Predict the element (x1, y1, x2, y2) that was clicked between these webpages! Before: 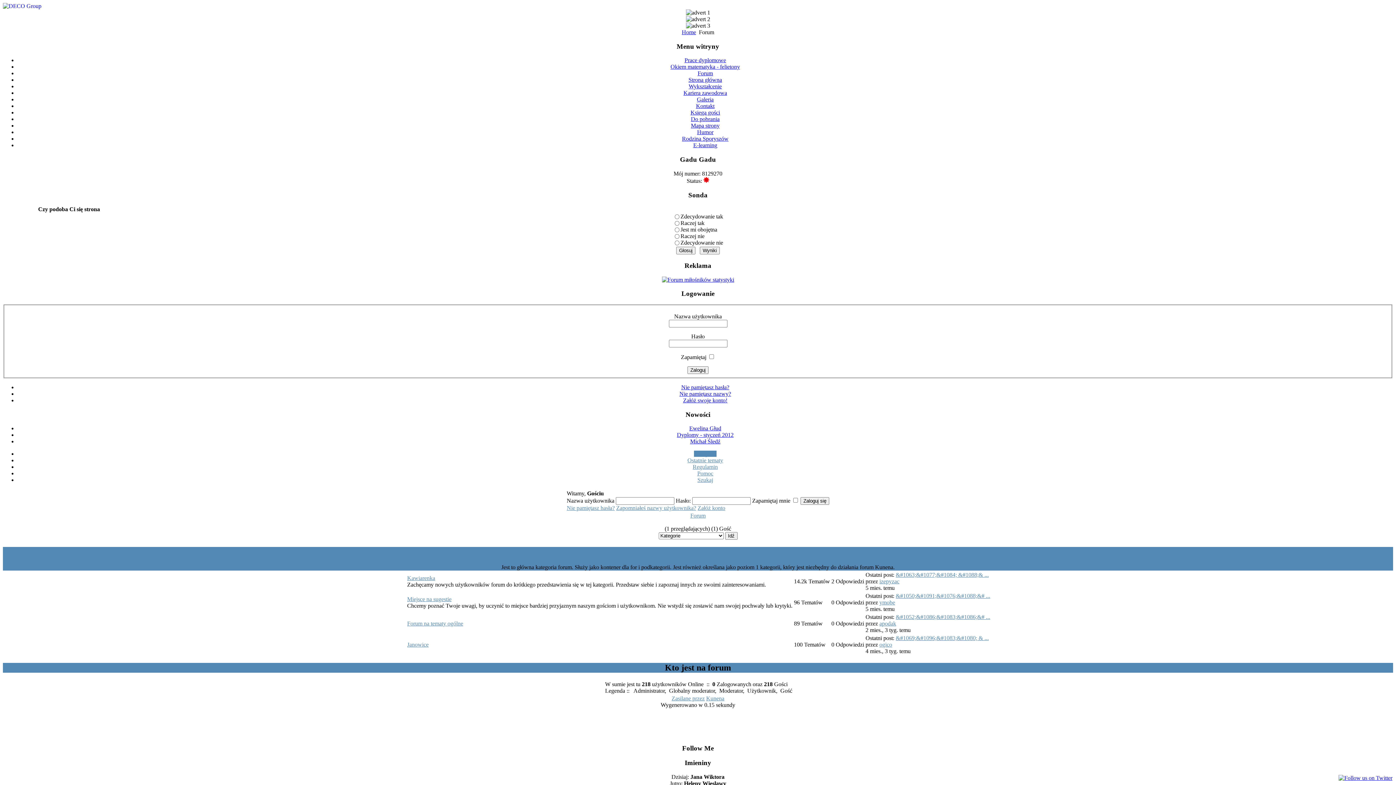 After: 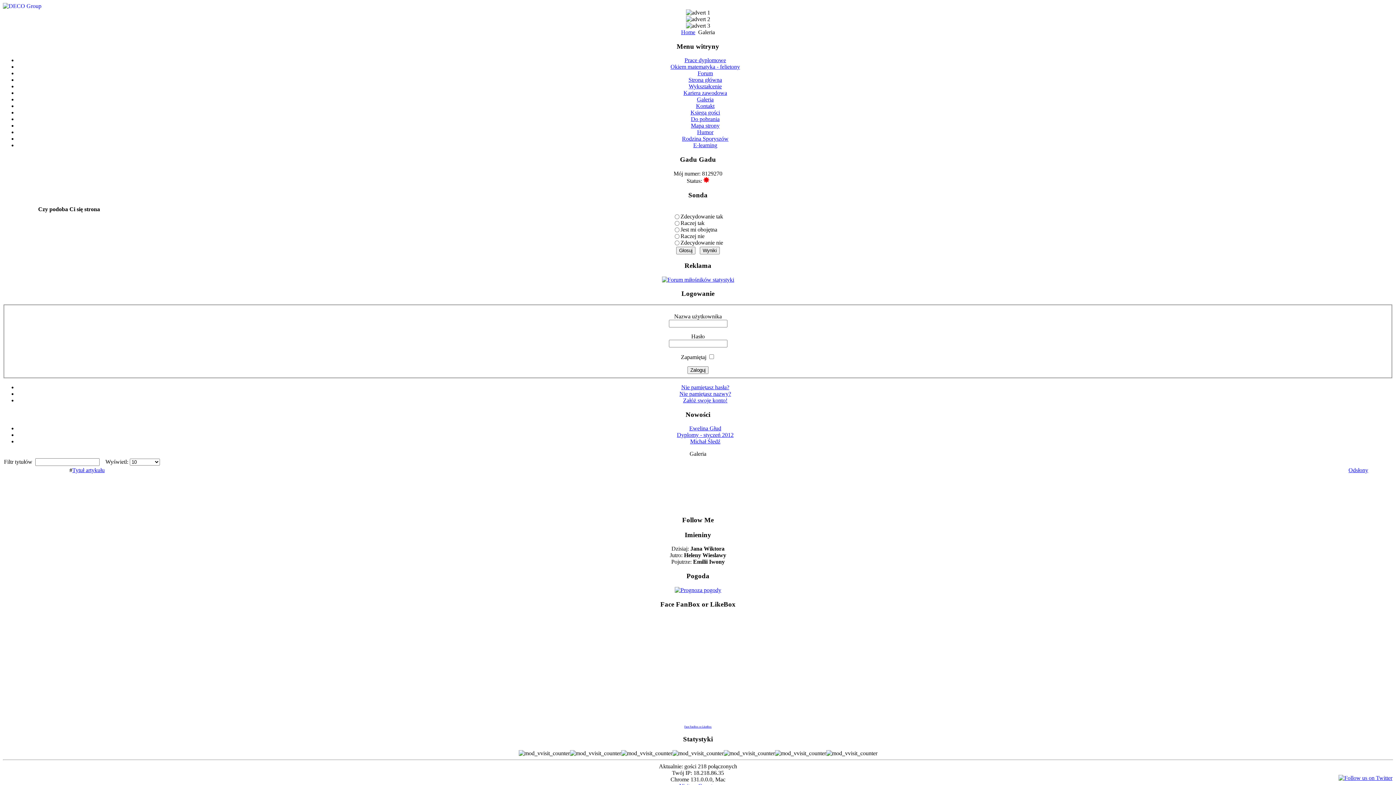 Action: bbox: (697, 96, 713, 102) label: Galeria